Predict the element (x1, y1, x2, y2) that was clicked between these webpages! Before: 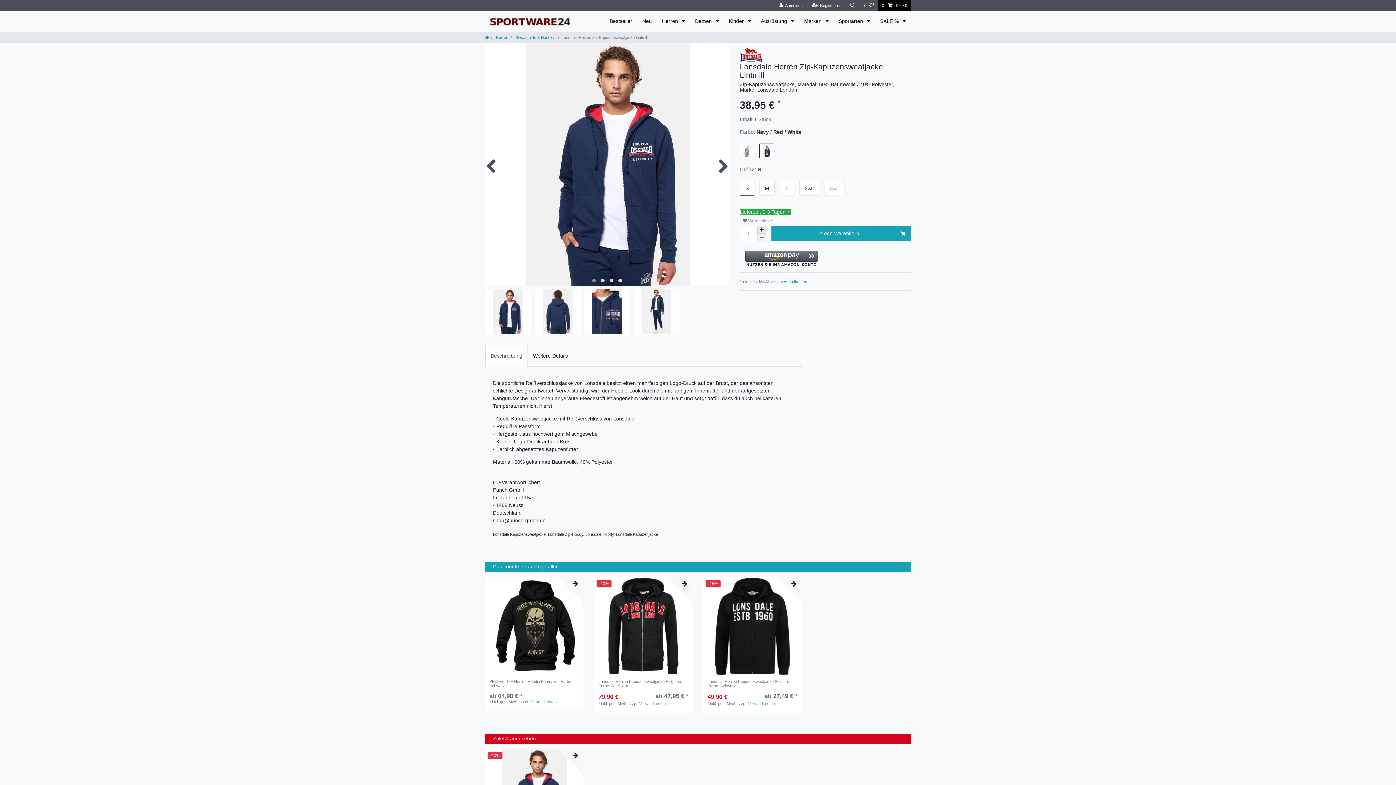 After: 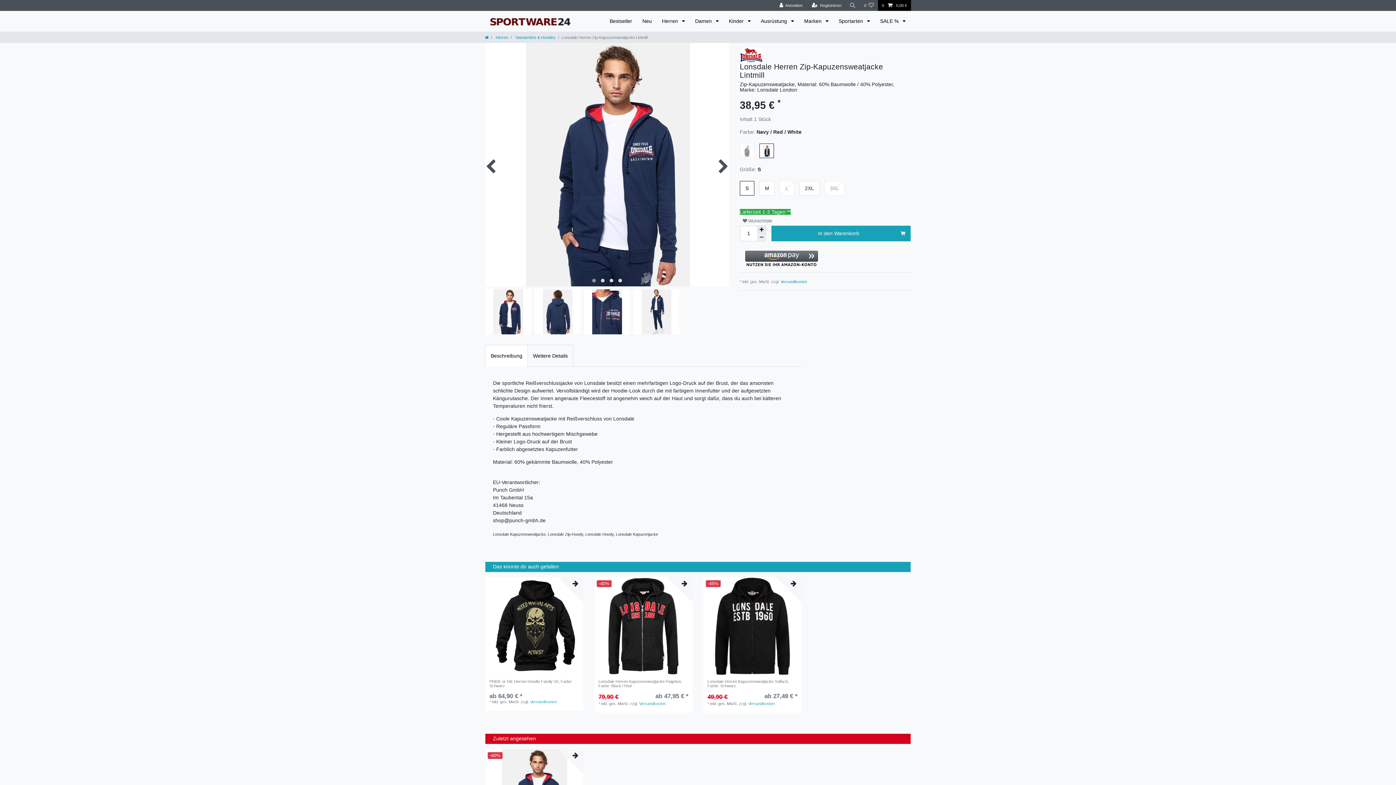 Action: label: Beschreibung bbox: (485, 345, 528, 366)